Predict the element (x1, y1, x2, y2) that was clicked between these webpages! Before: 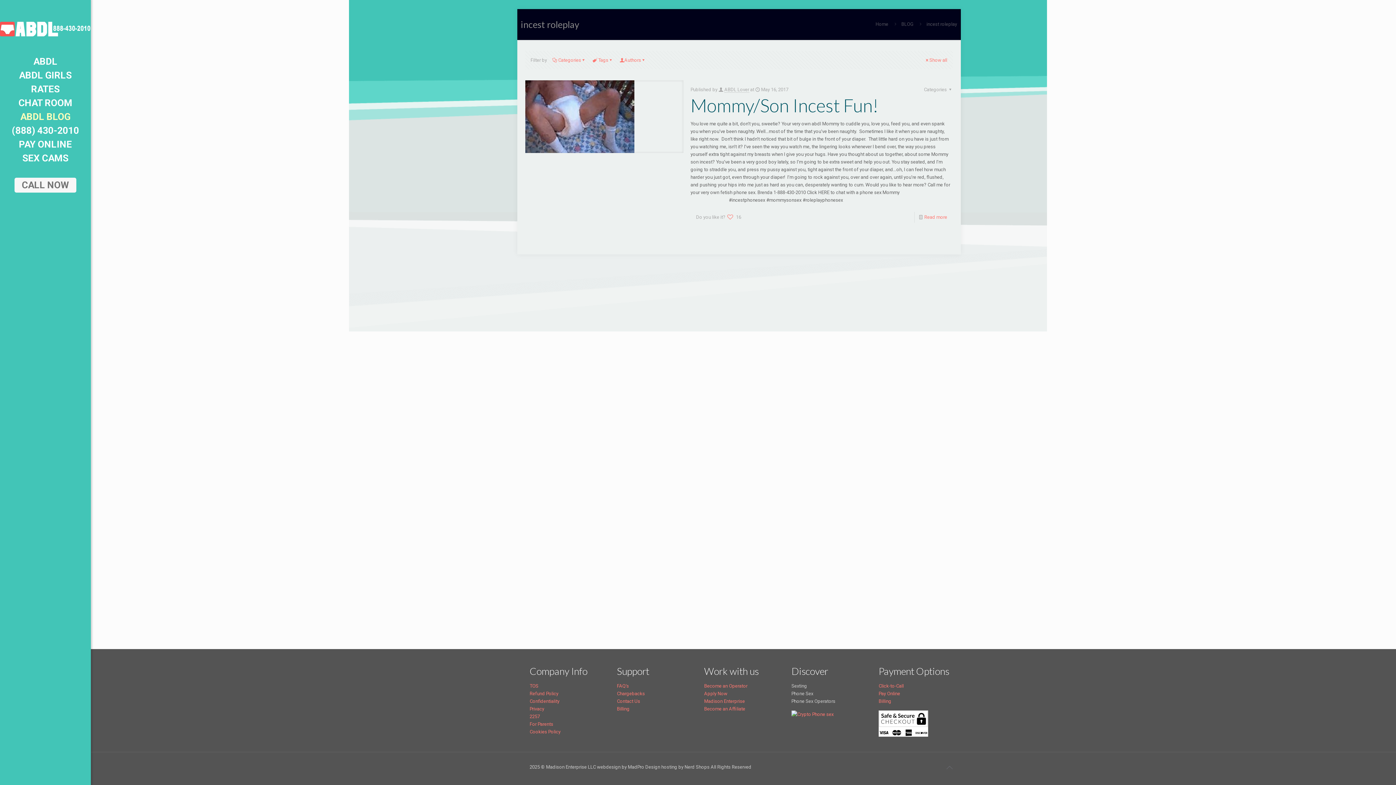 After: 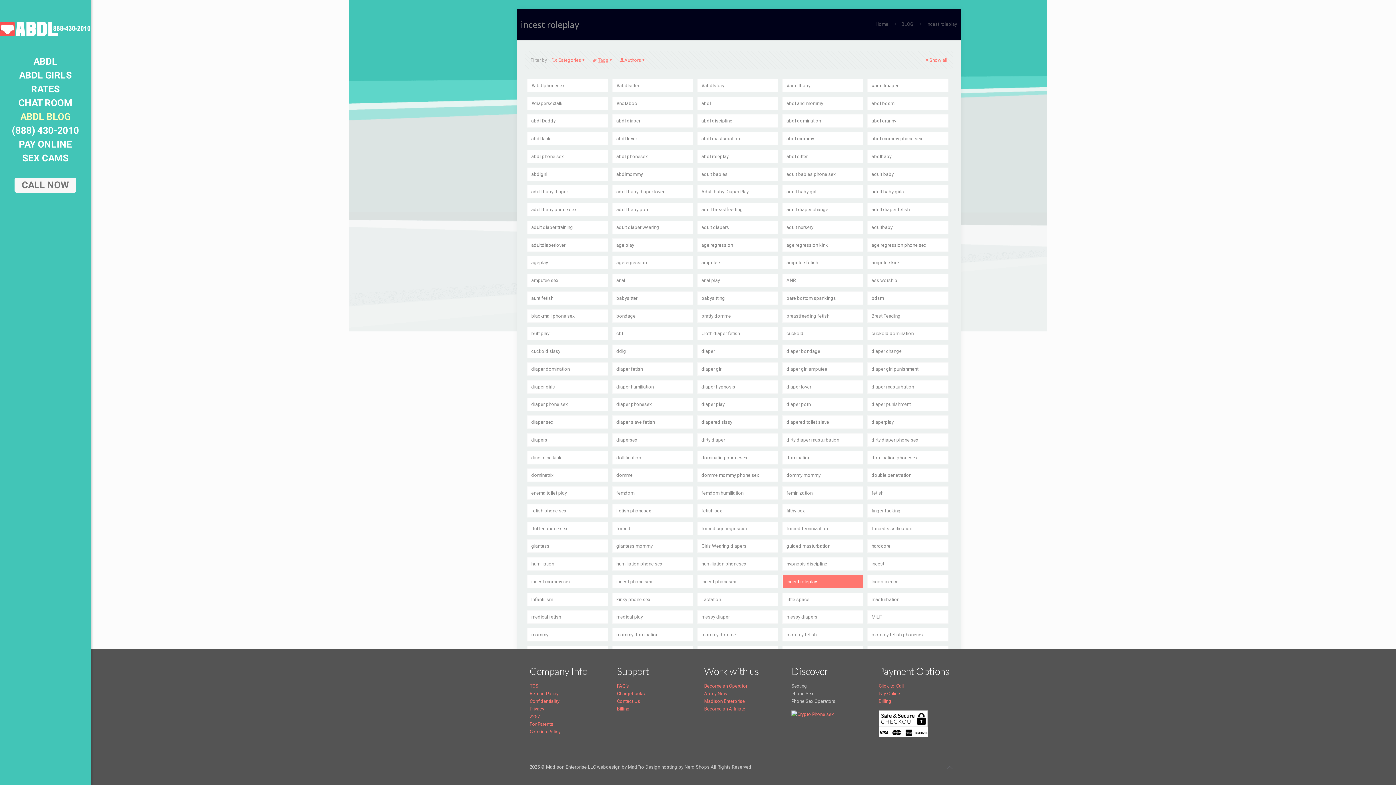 Action: bbox: (592, 57, 614, 62) label: Tags